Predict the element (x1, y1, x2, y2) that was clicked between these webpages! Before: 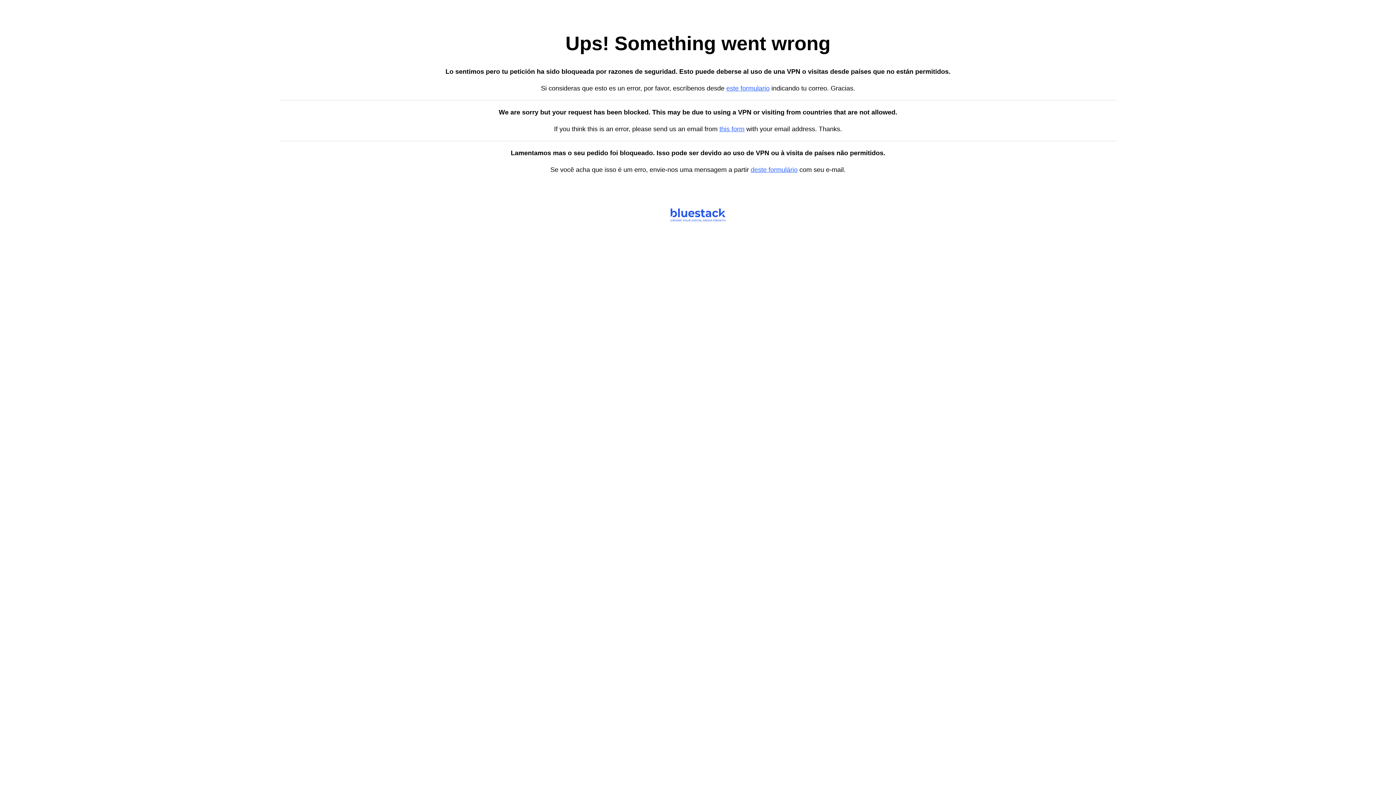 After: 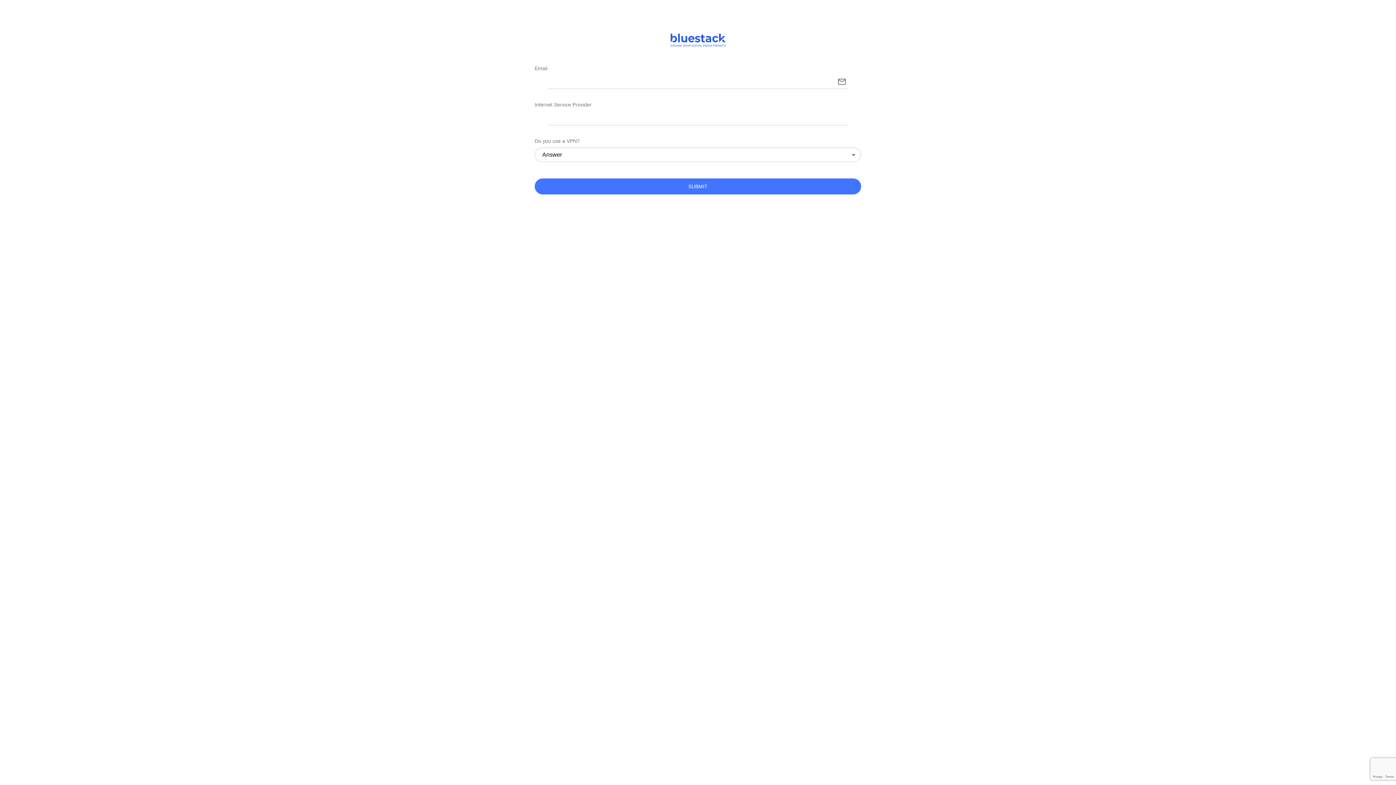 Action: label: this form bbox: (719, 125, 744, 132)